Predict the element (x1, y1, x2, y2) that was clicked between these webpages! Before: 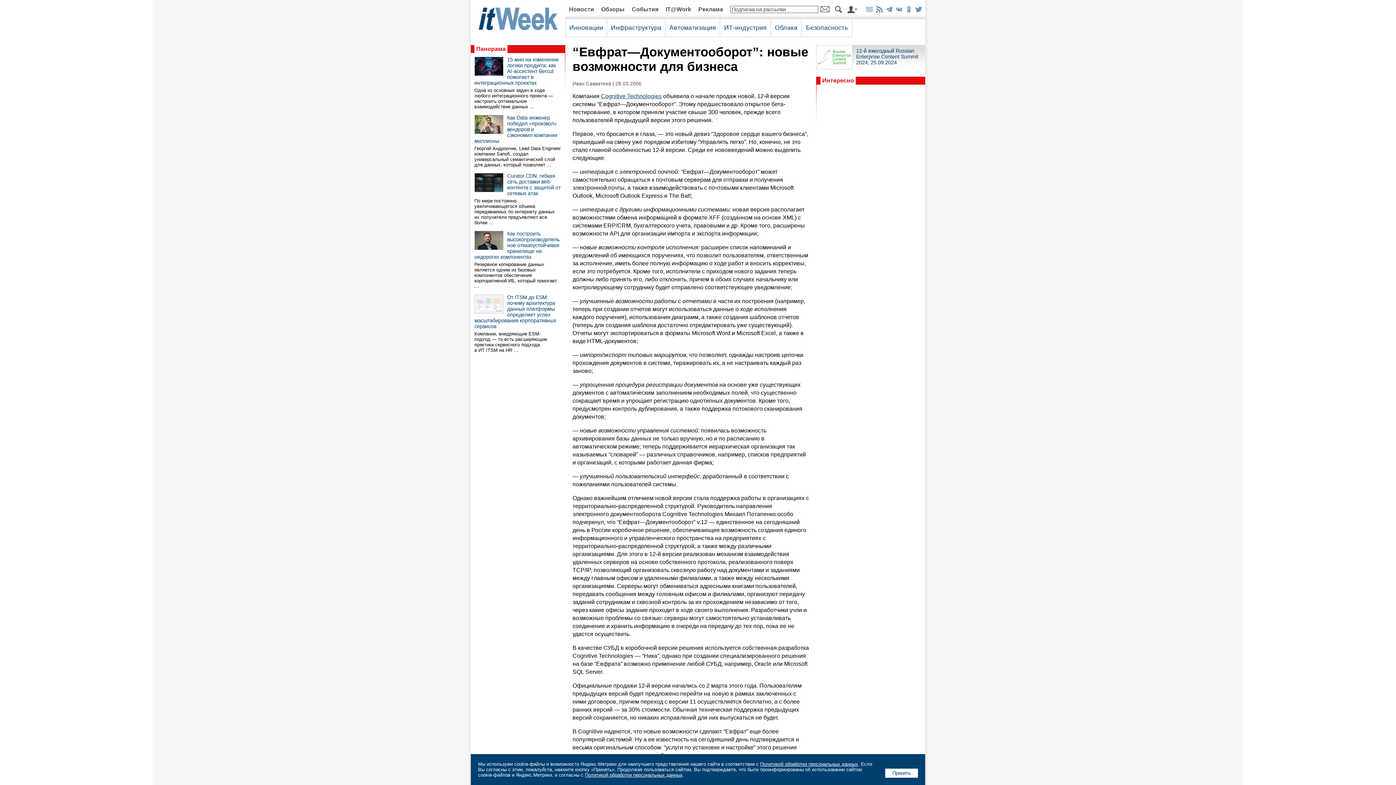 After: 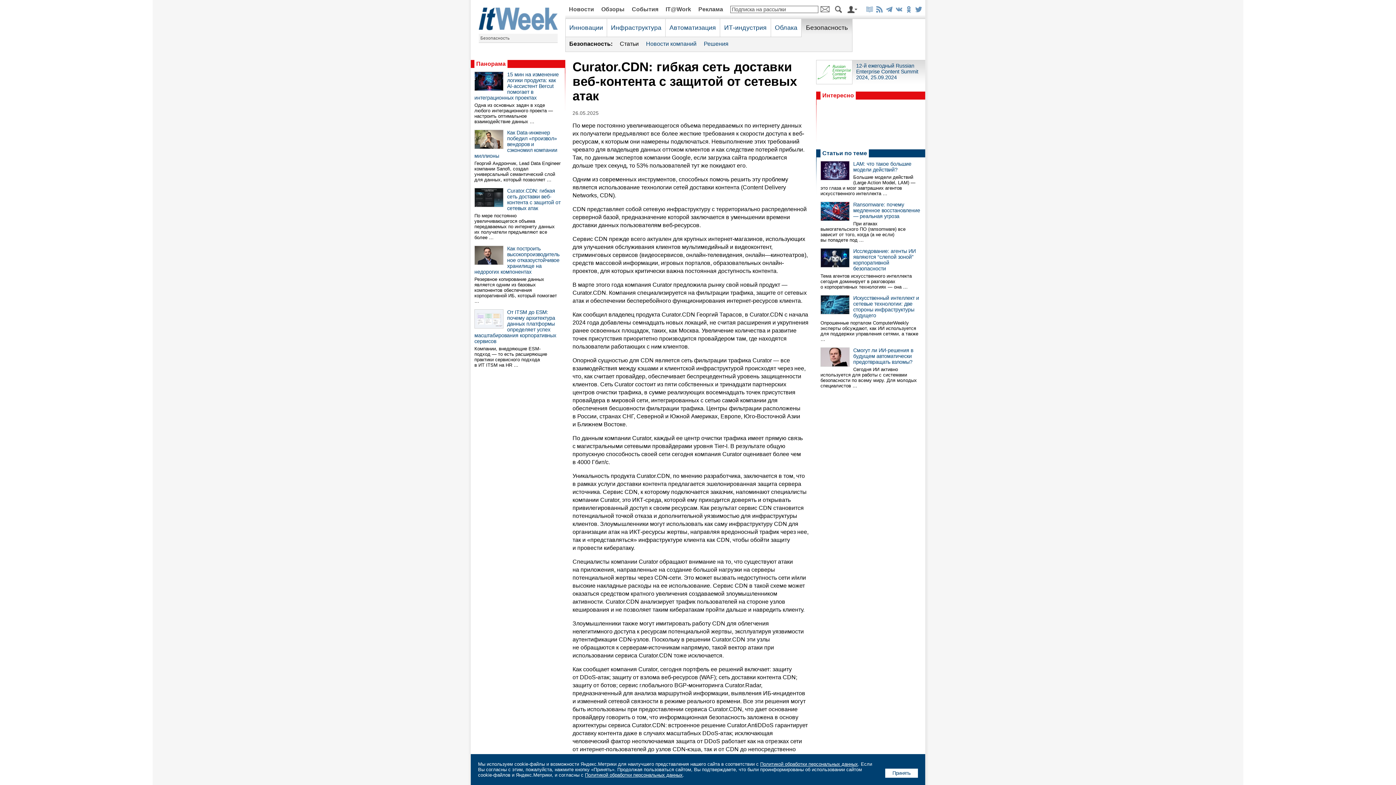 Action: label: Curator.CDN: гибкая сеть доставки веб-контента с защитой от сетевых атак bbox: (507, 173, 560, 196)